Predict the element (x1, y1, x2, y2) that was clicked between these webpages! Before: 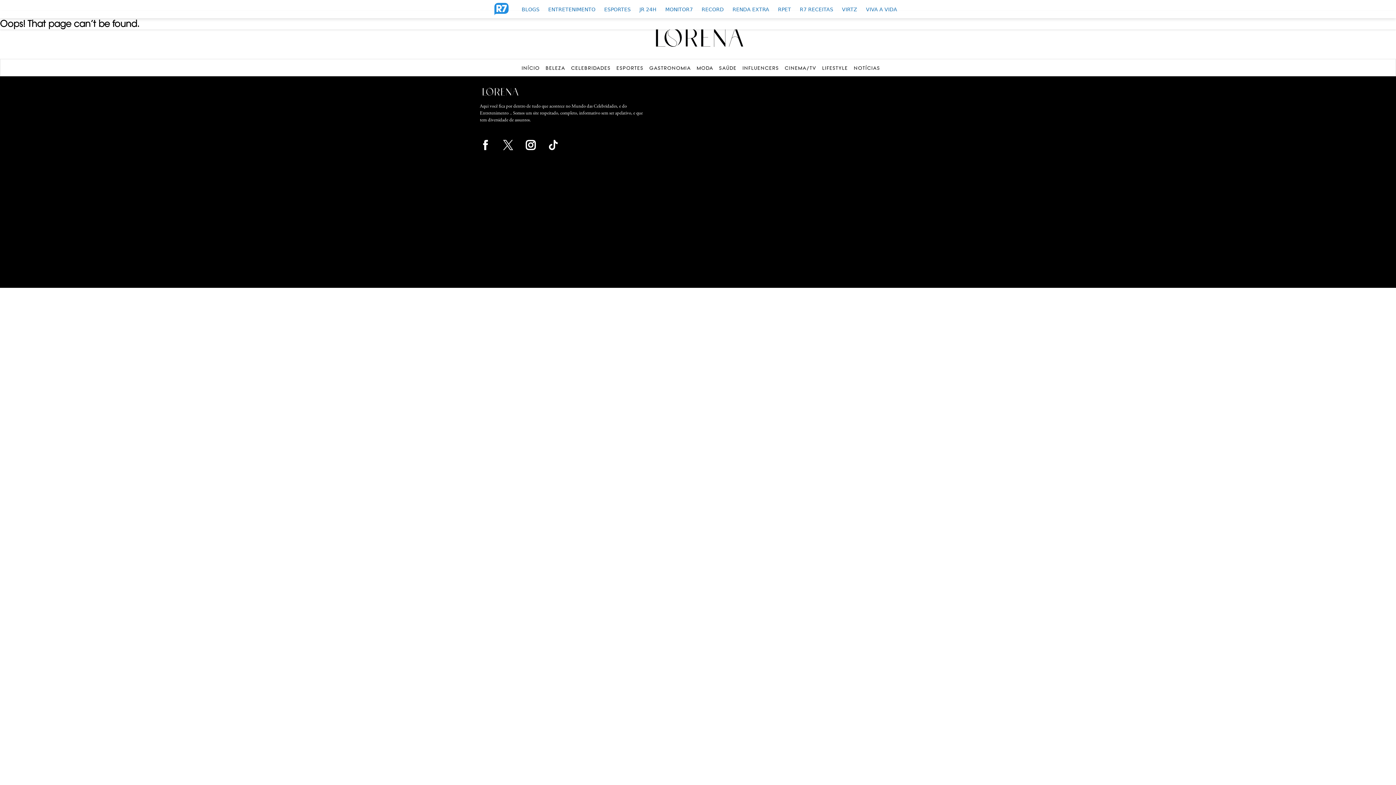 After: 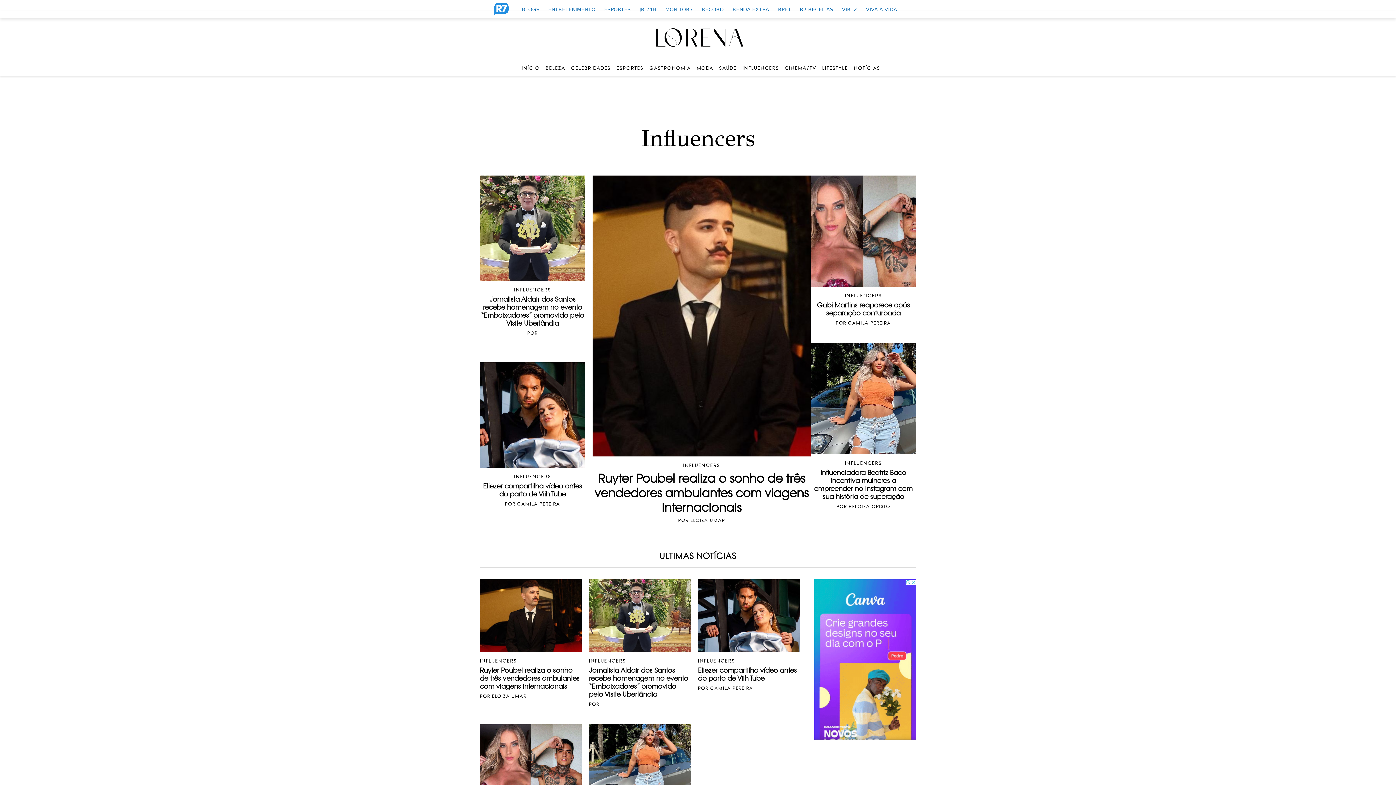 Action: bbox: (742, 65, 779, 70) label: INFLUENCERS